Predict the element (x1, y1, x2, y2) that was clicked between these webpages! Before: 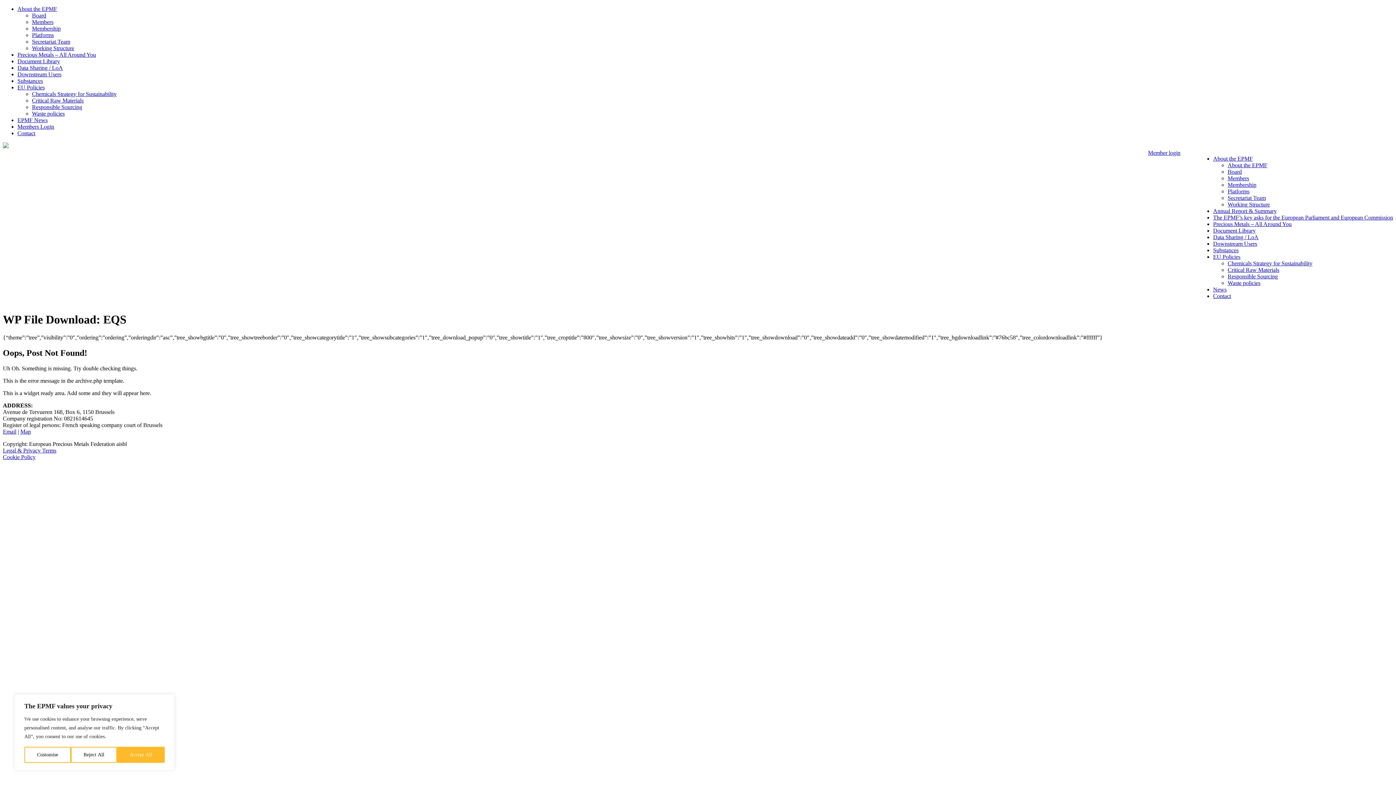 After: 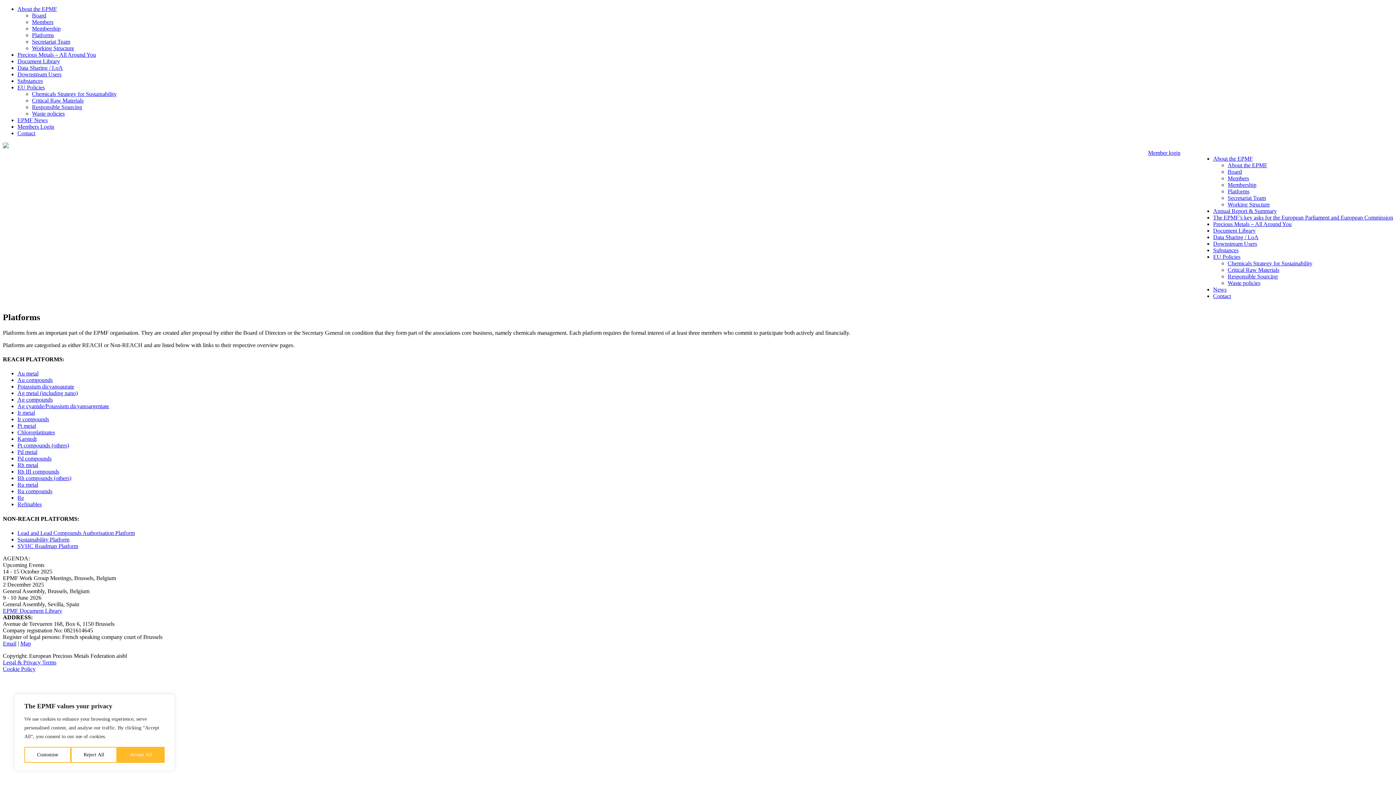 Action: bbox: (32, 32, 53, 38) label: Platforms